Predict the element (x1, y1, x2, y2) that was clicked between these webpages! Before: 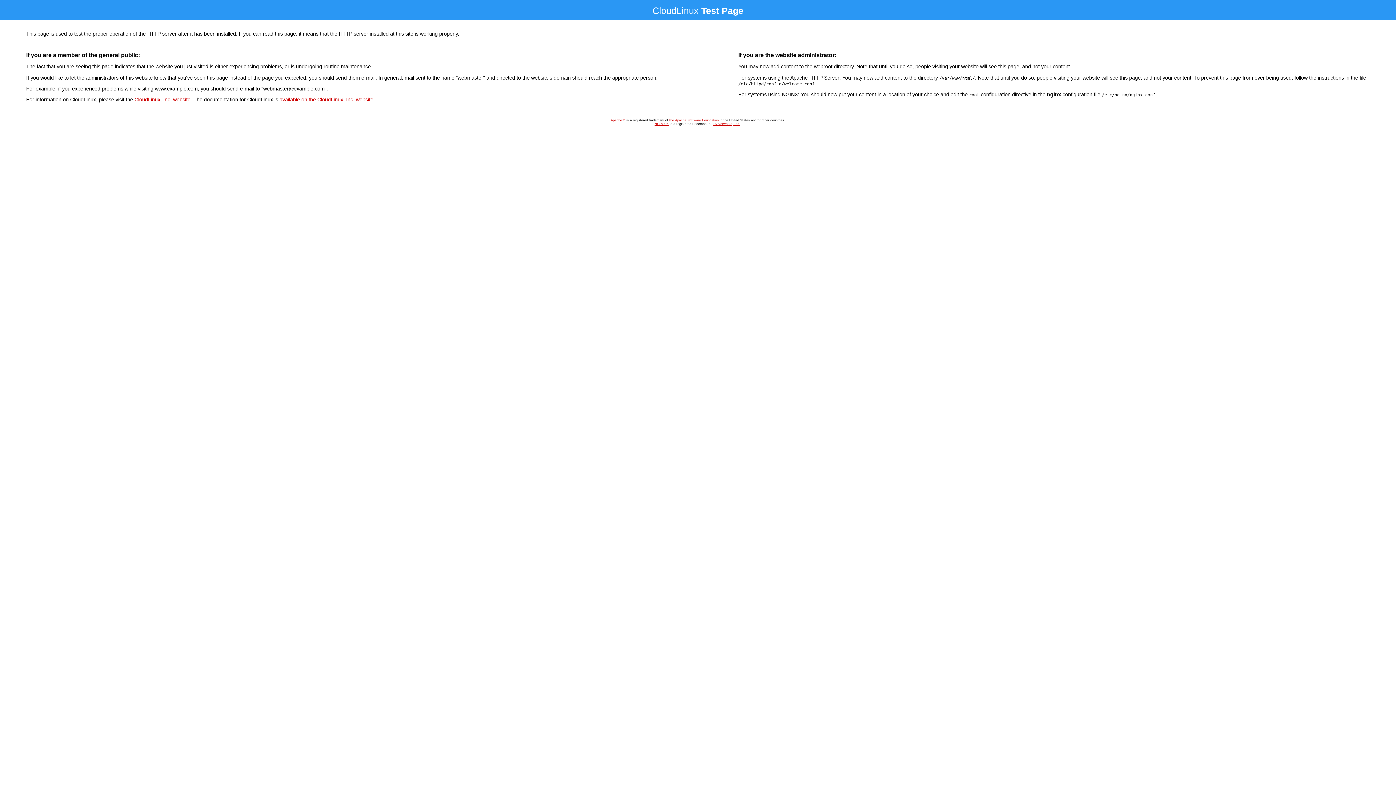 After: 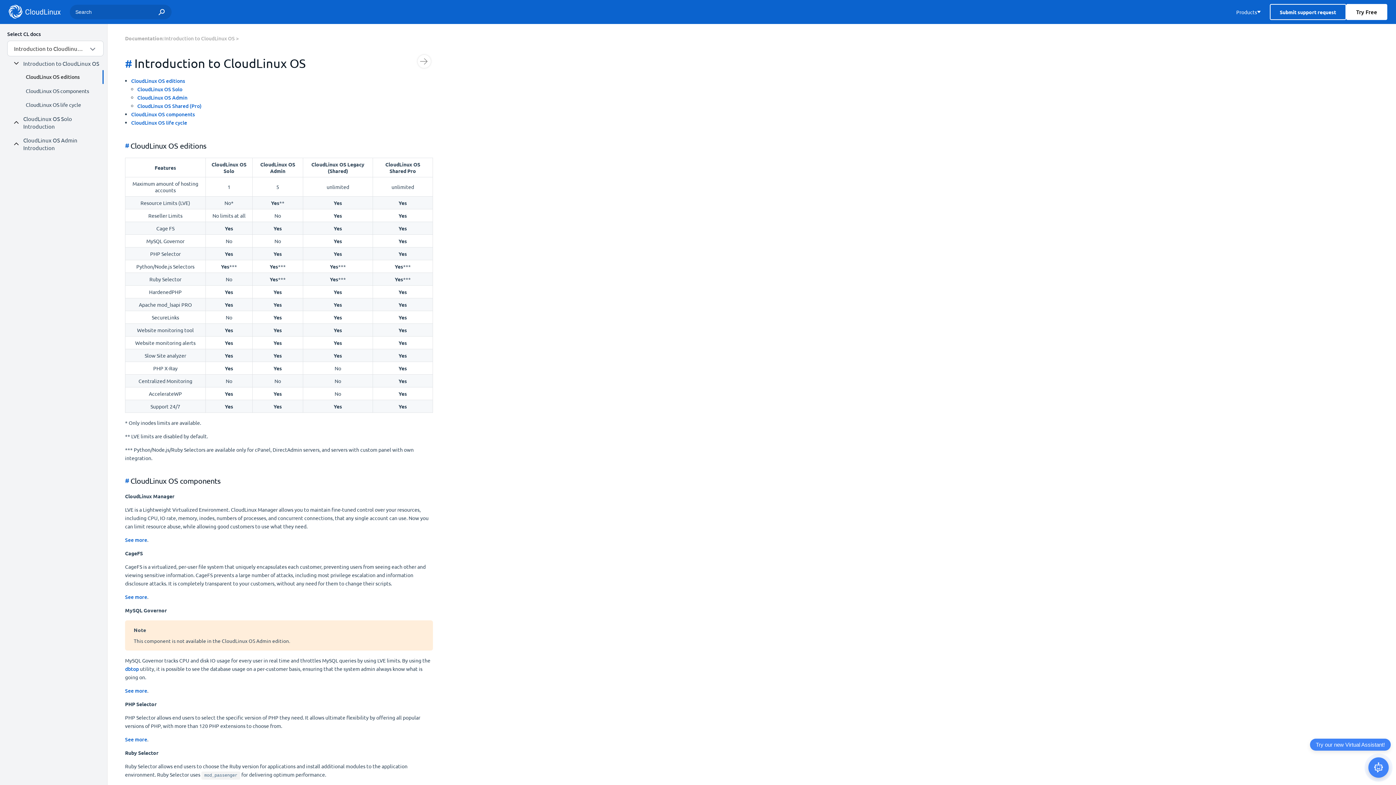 Action: bbox: (279, 96, 373, 102) label: available on the CloudLinux, Inc. website